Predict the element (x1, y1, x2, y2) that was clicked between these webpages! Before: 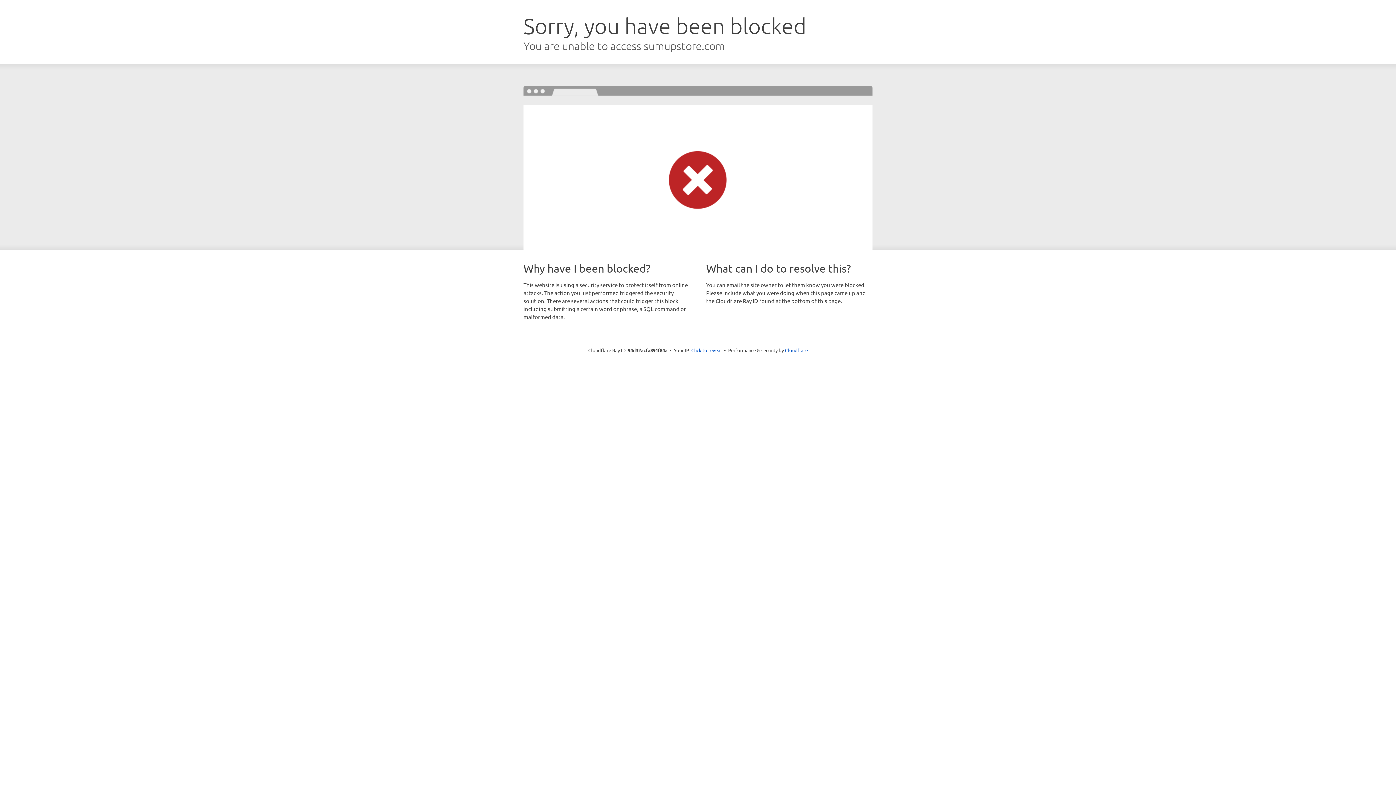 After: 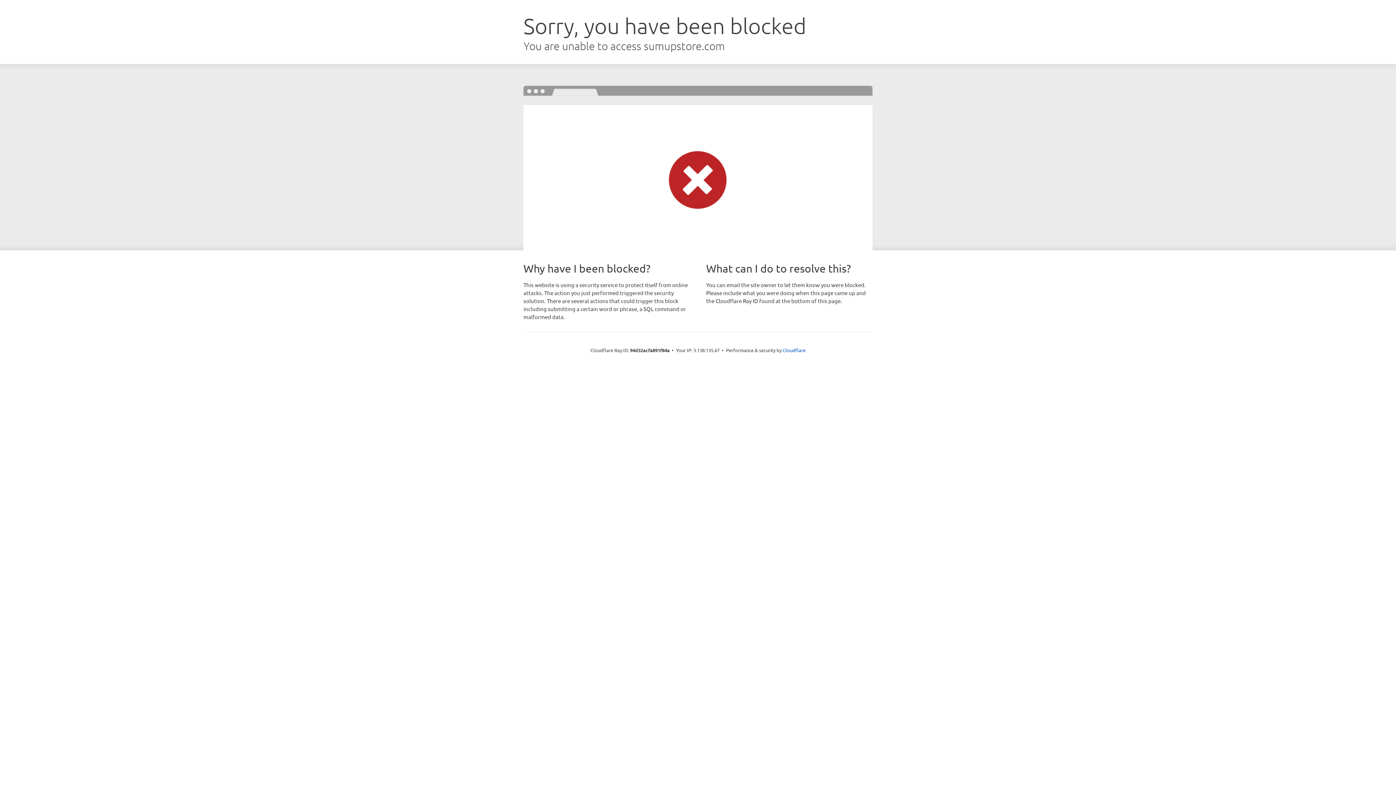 Action: label: Click to reveal bbox: (691, 346, 722, 353)